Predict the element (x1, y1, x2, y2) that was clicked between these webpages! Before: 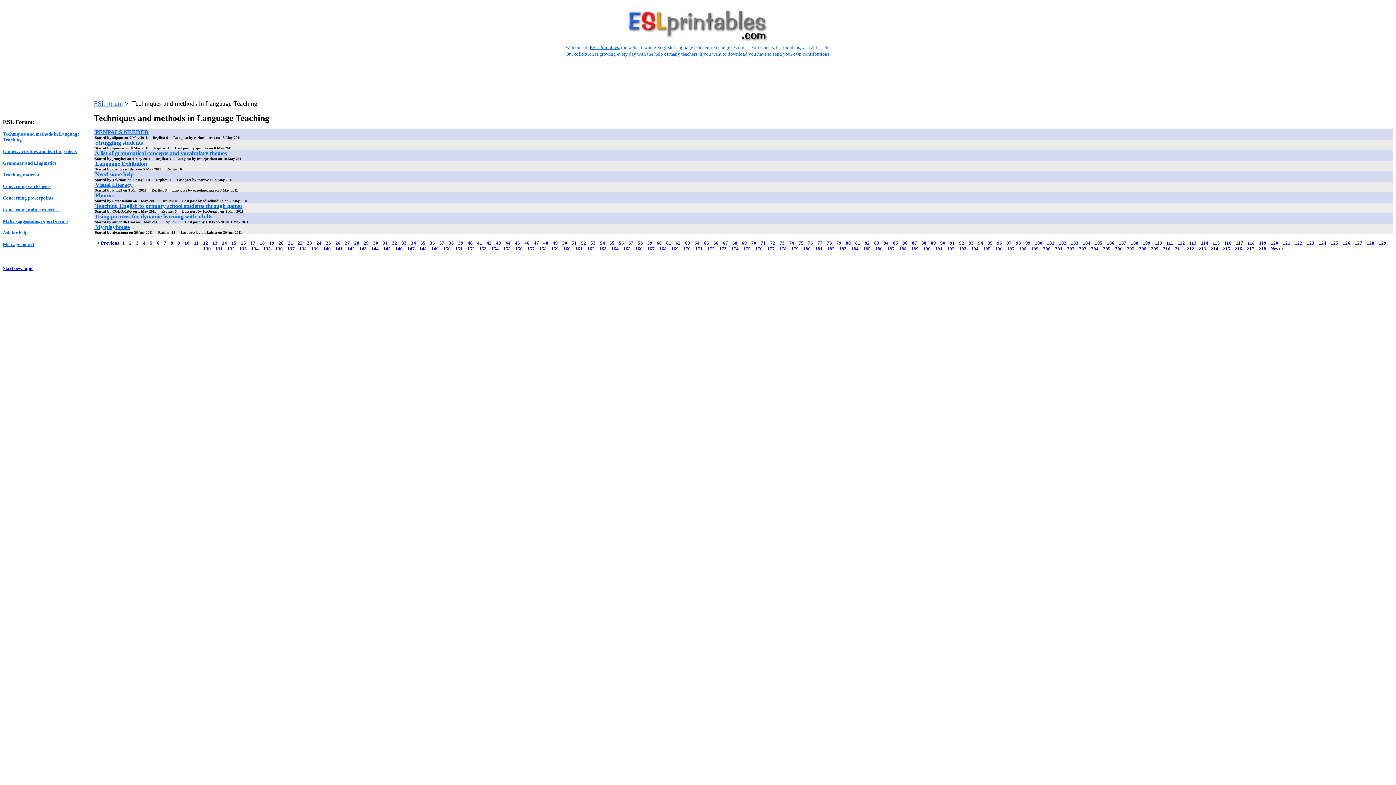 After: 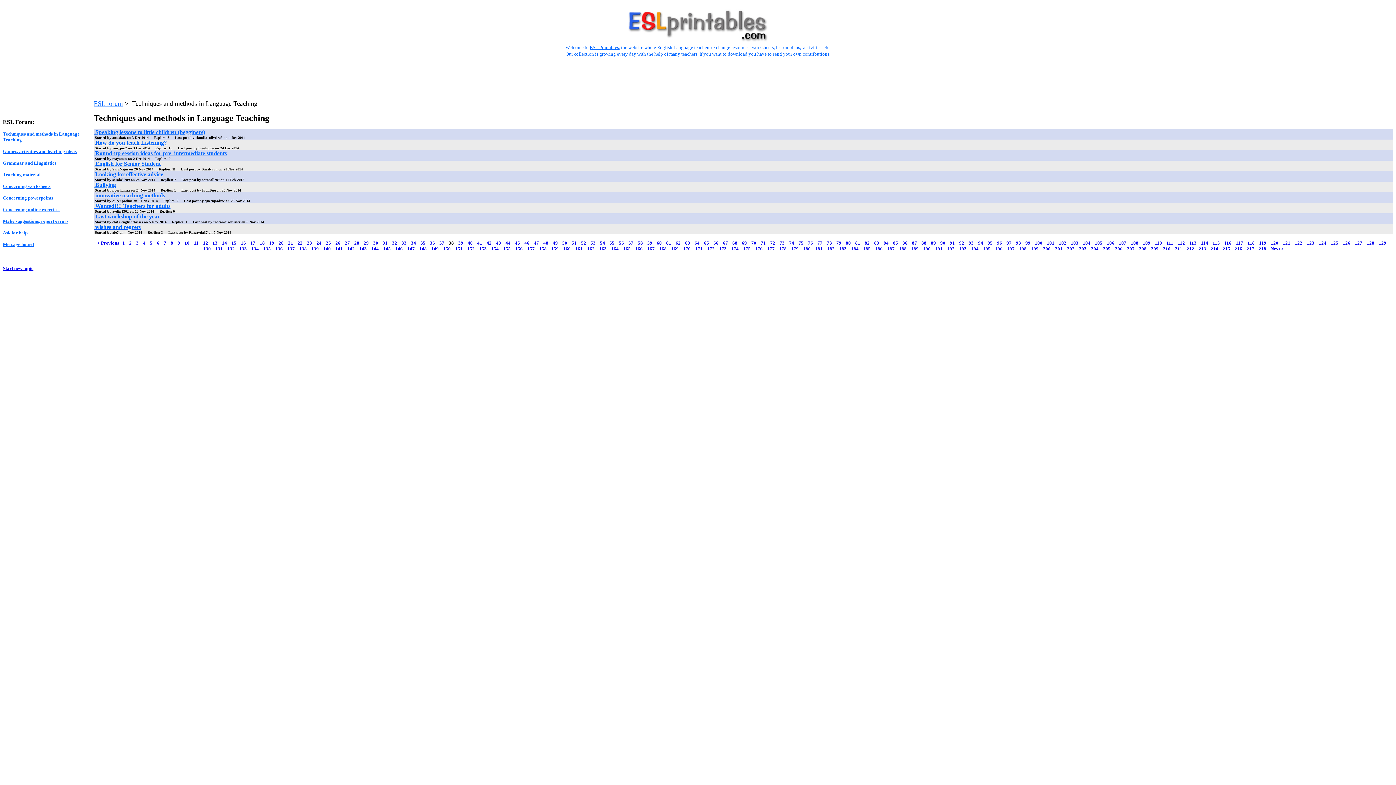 Action: bbox: (448, 240, 454, 245) label: 38